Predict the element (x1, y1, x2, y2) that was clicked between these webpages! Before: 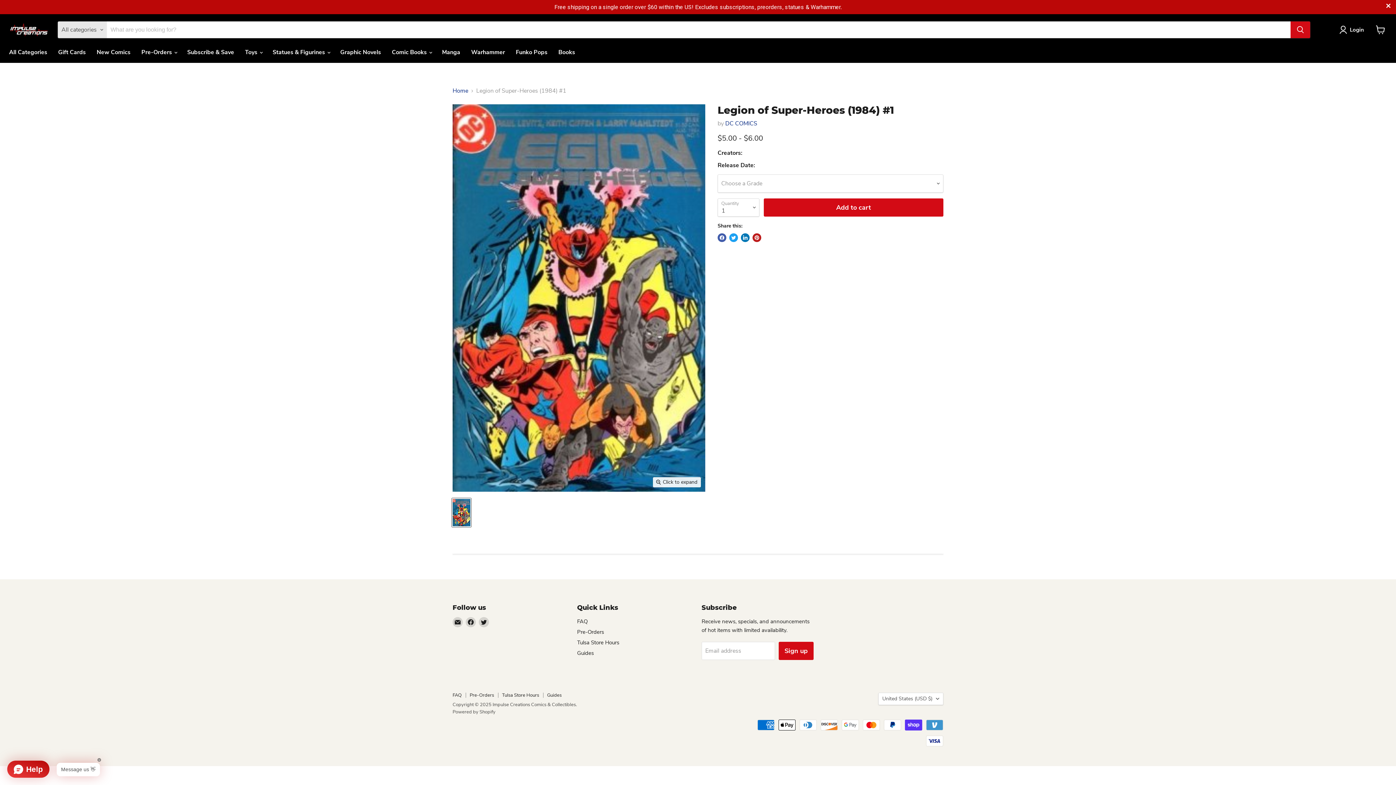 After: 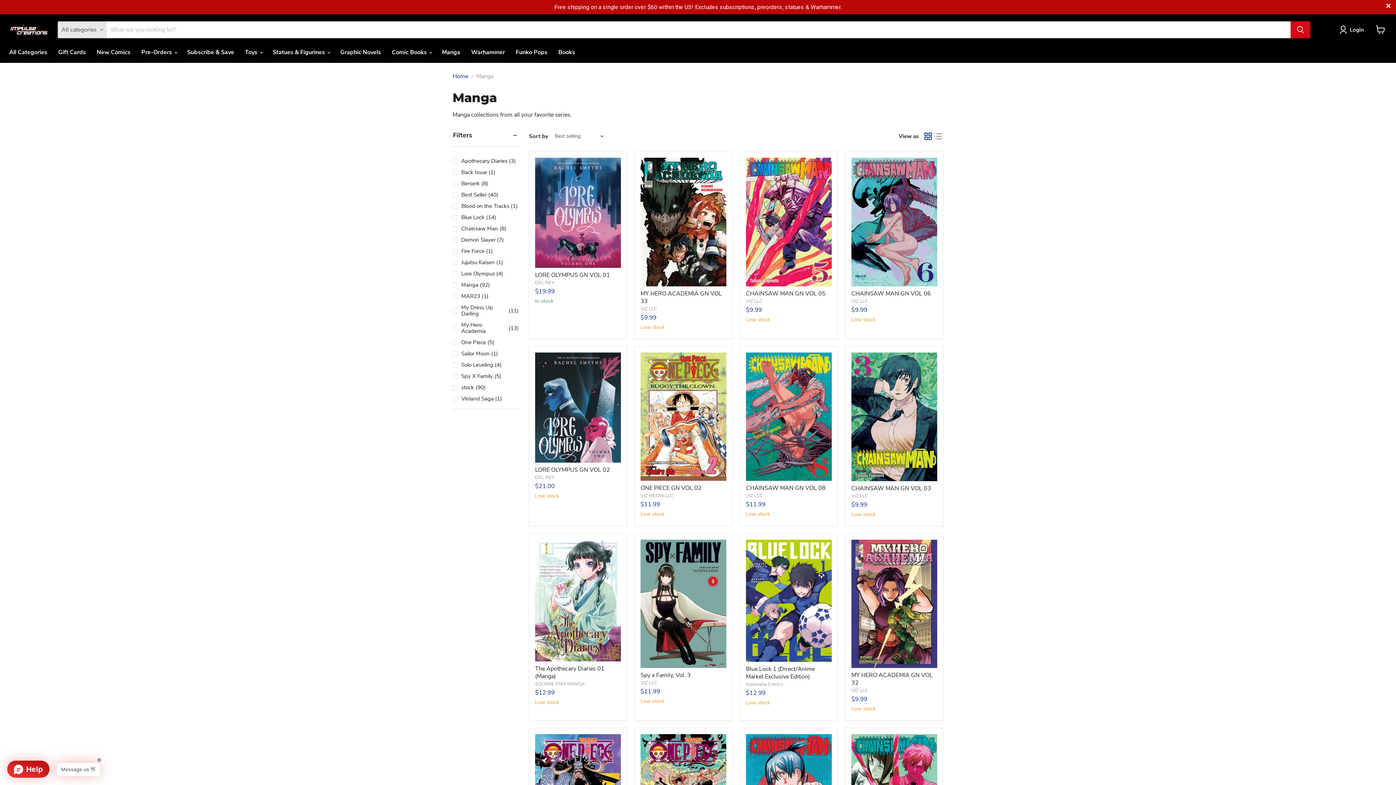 Action: bbox: (436, 44, 465, 60) label: Manga